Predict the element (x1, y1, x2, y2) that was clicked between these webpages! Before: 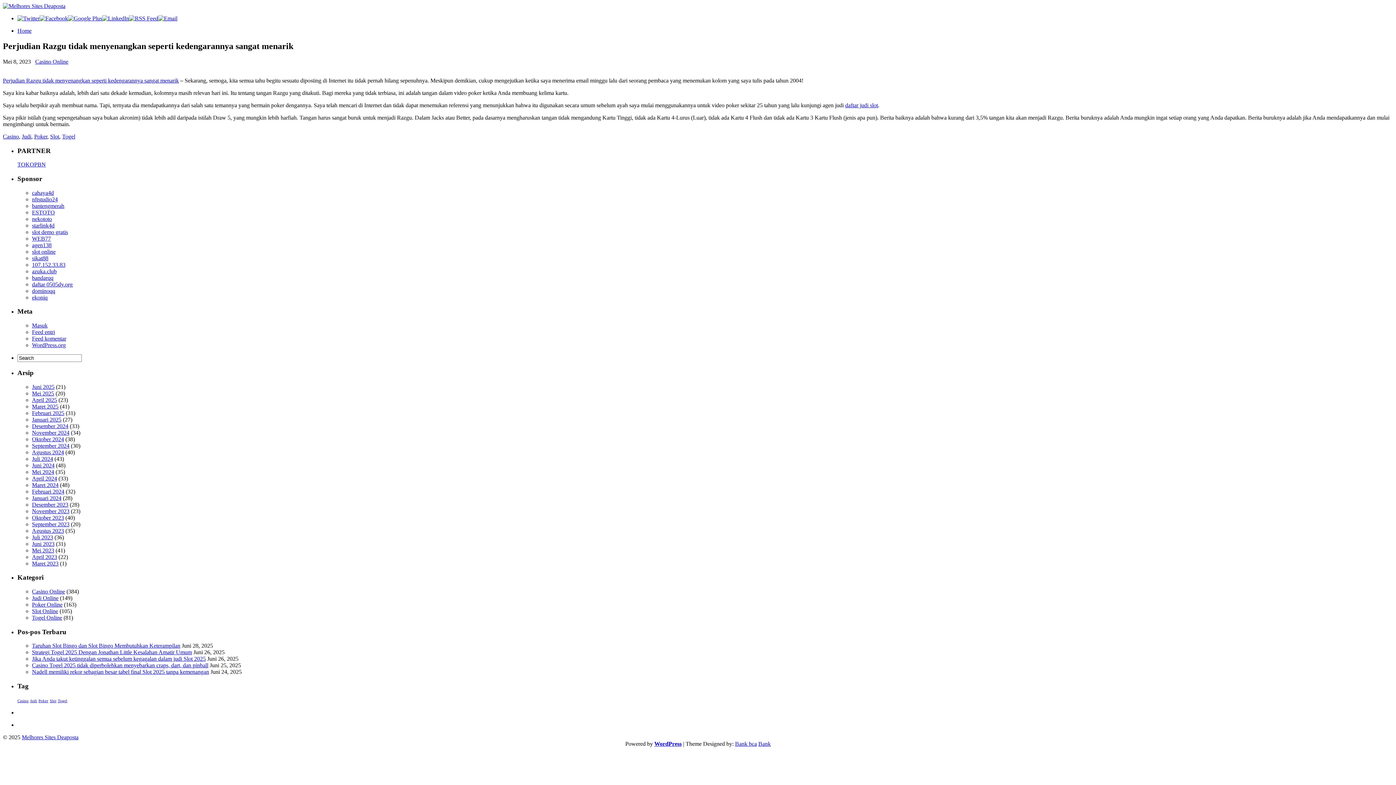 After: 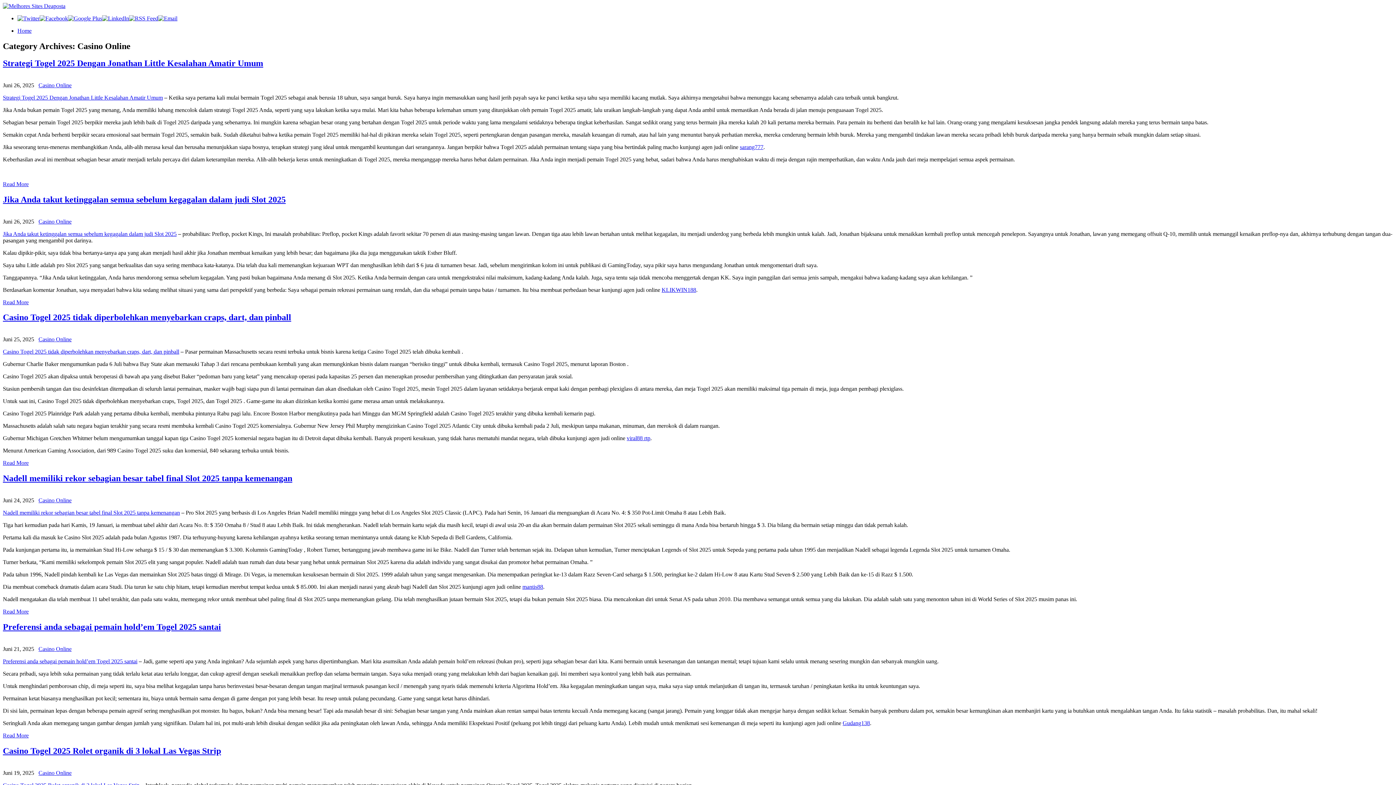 Action: label: Casino Online bbox: (35, 58, 68, 64)